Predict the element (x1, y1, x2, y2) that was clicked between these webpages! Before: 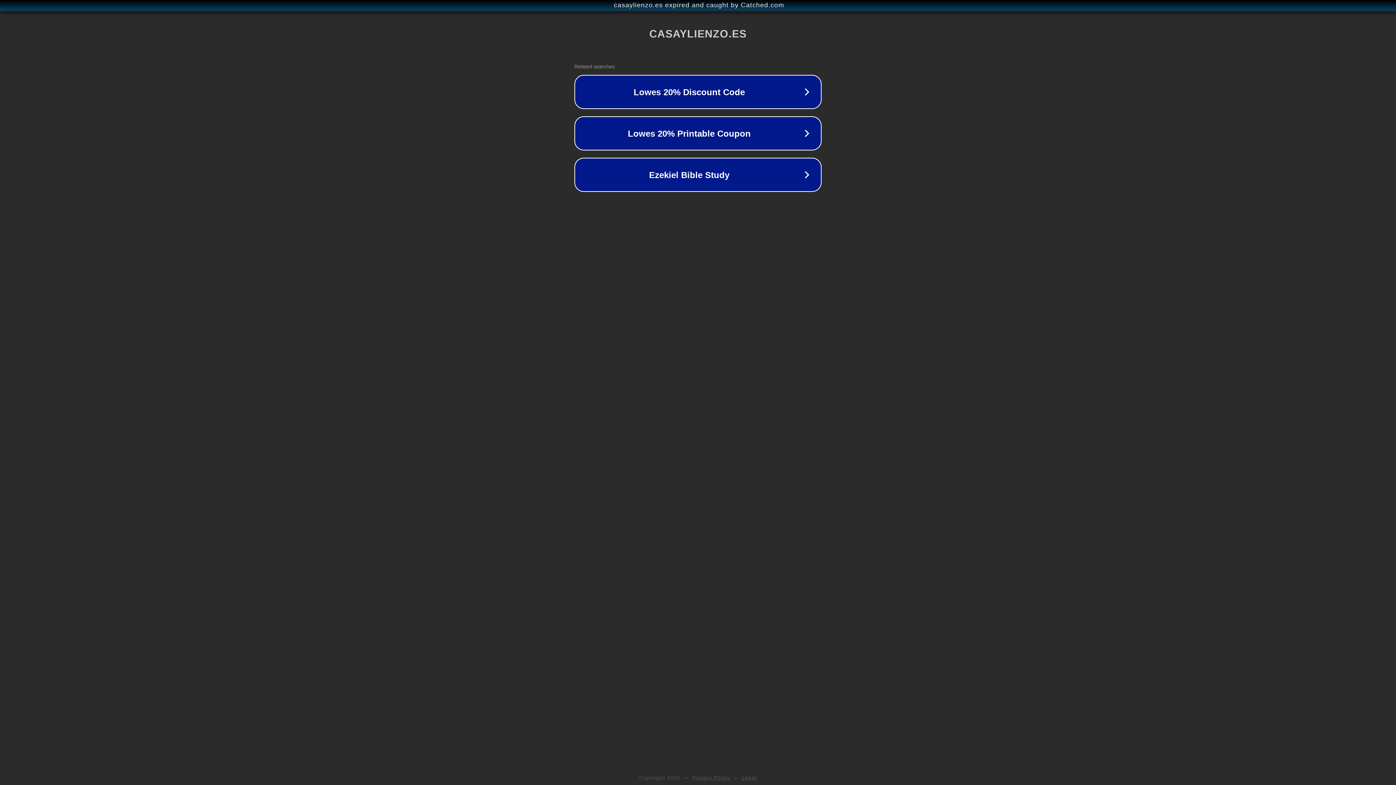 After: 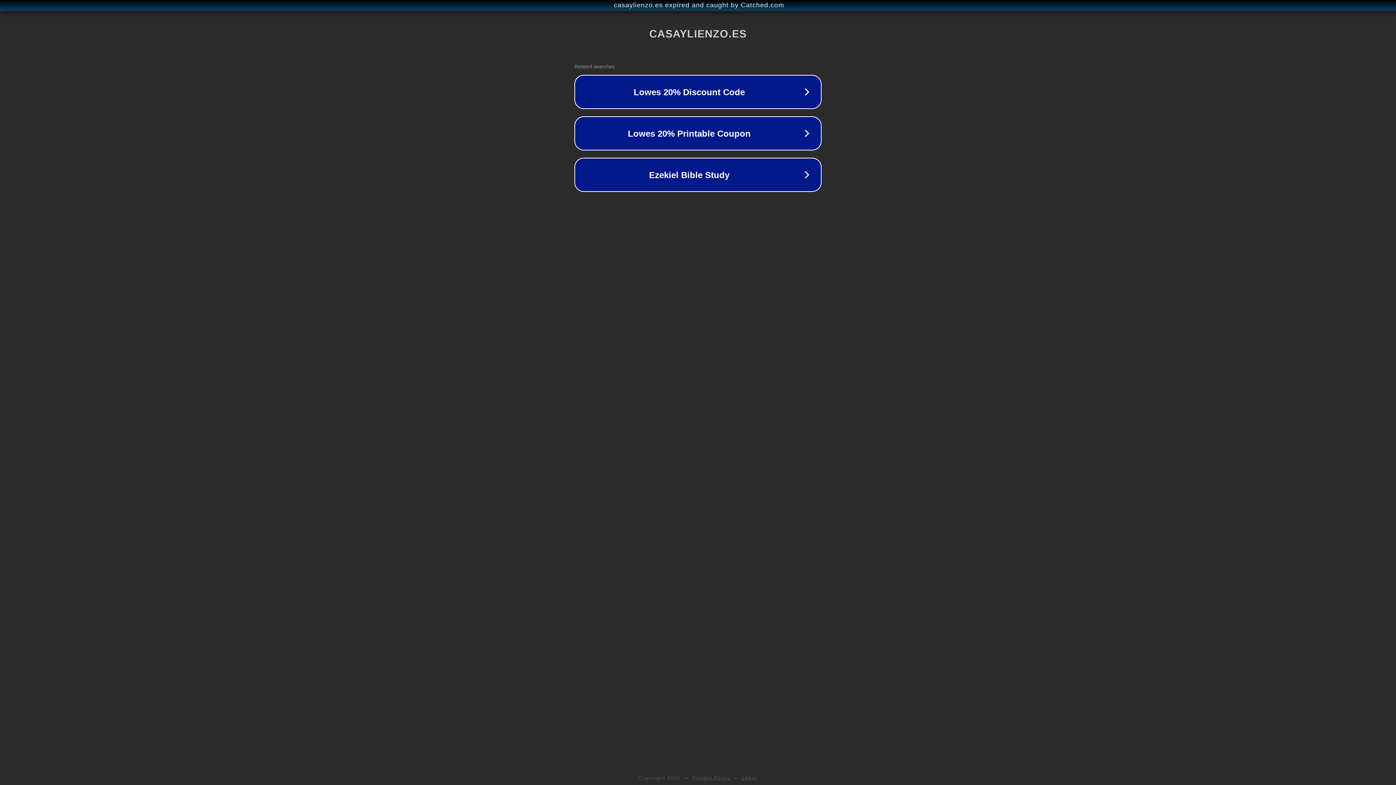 Action: label: Legal bbox: (742, 775, 757, 781)